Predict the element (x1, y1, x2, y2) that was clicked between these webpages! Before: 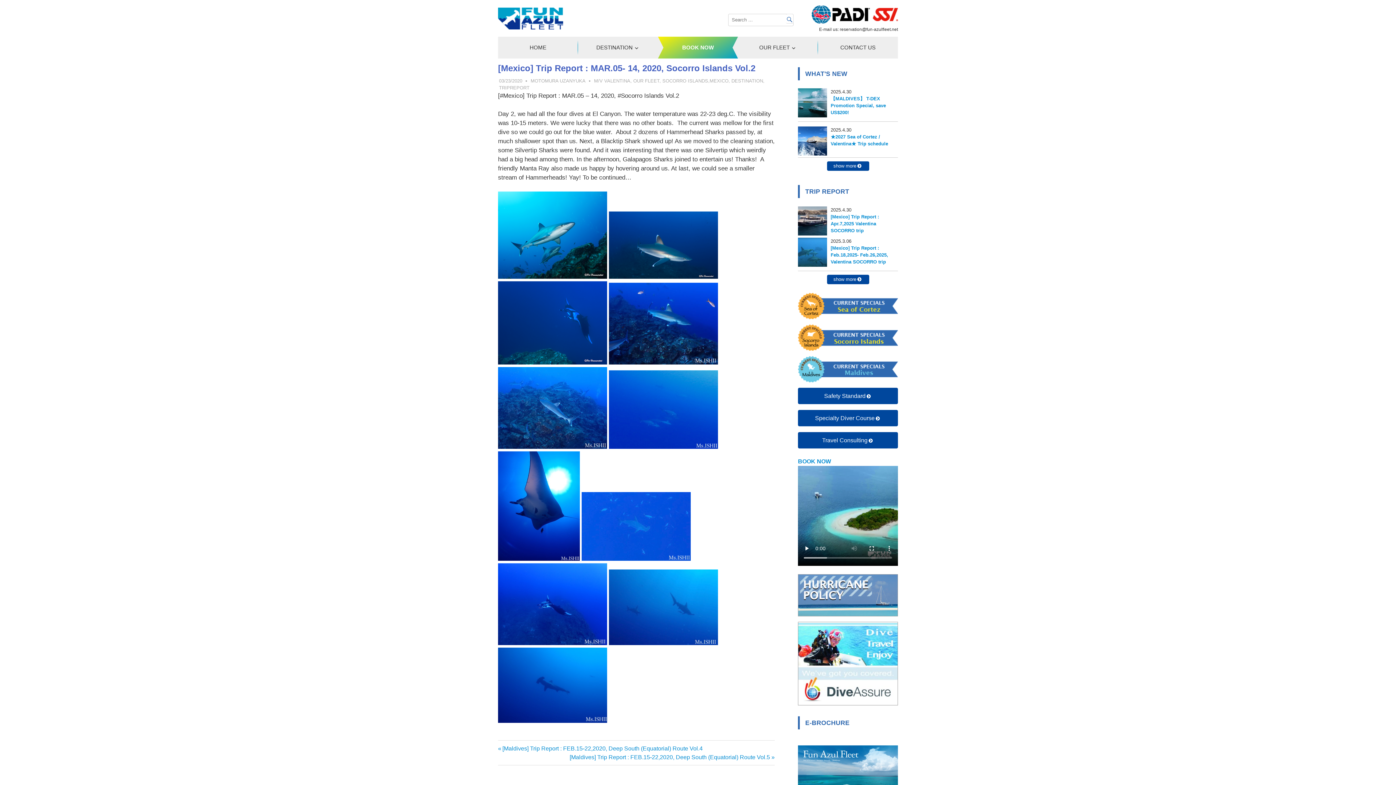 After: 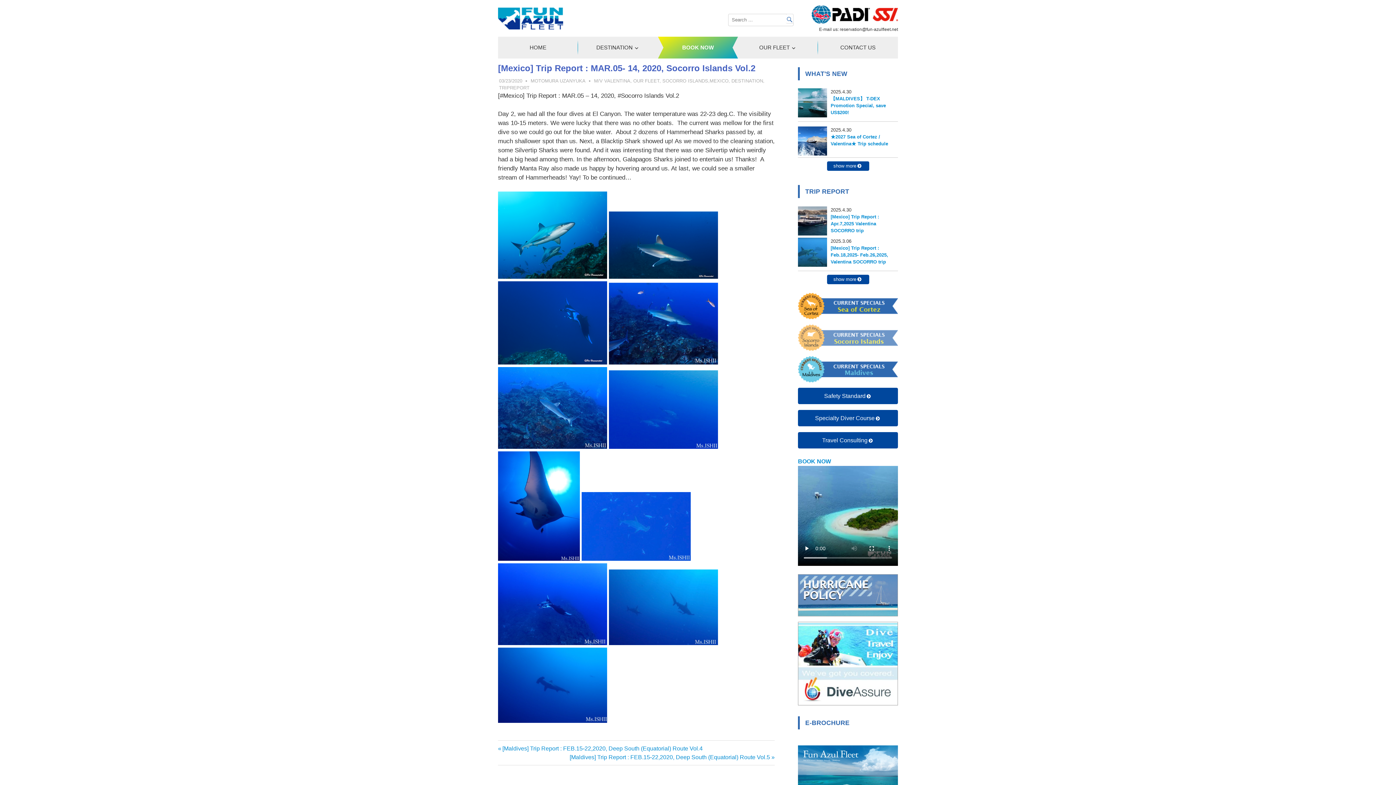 Action: bbox: (798, 345, 898, 351)